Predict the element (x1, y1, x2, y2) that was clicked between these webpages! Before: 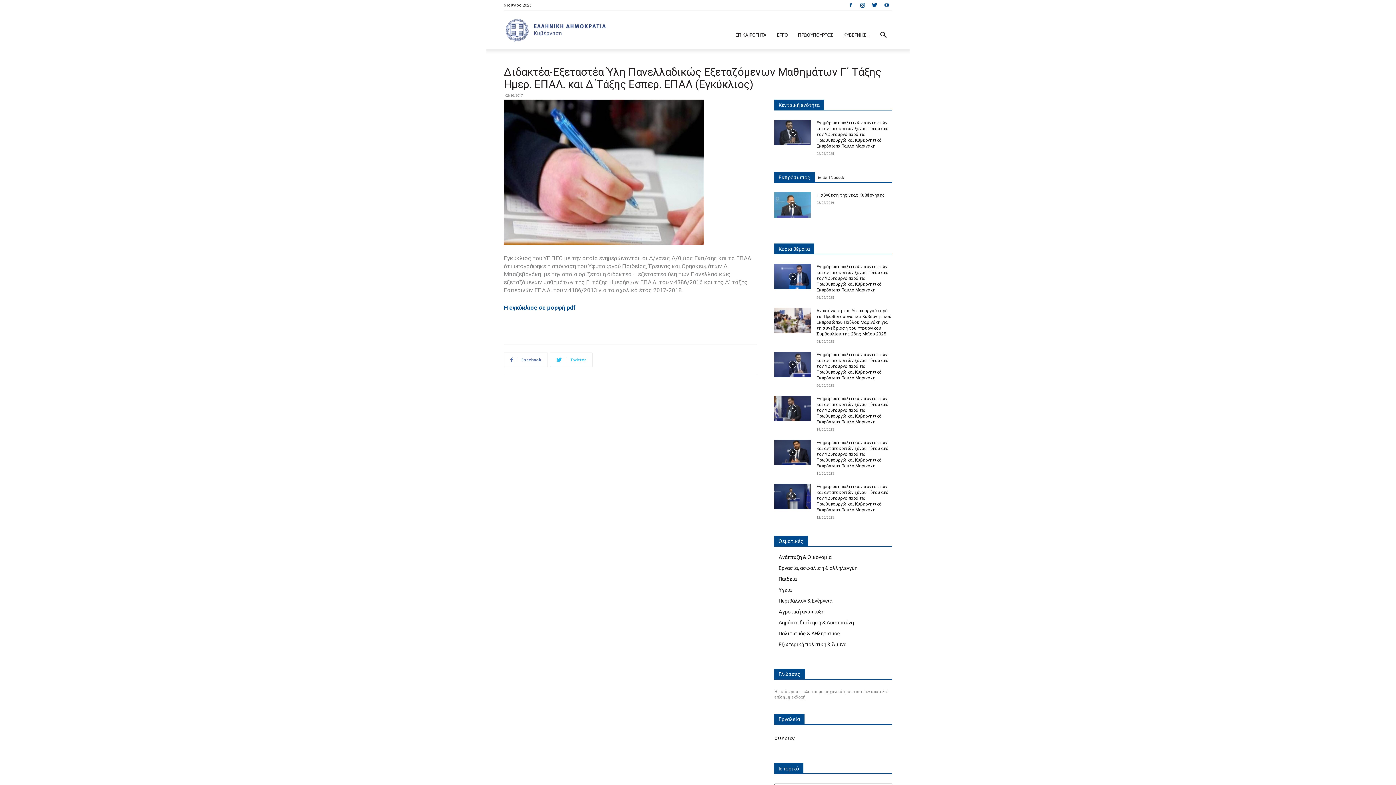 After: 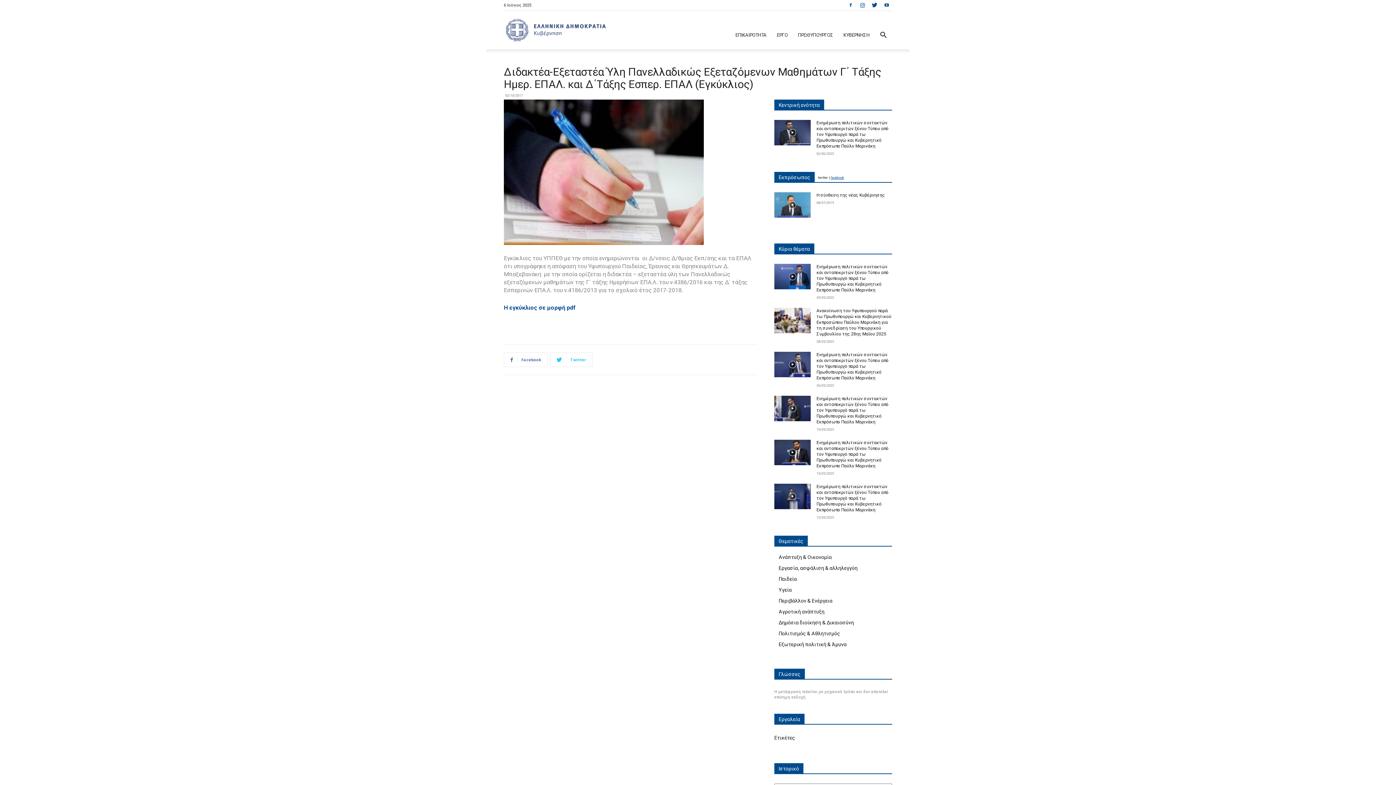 Action: bbox: (830, 176, 844, 179) label: facebook